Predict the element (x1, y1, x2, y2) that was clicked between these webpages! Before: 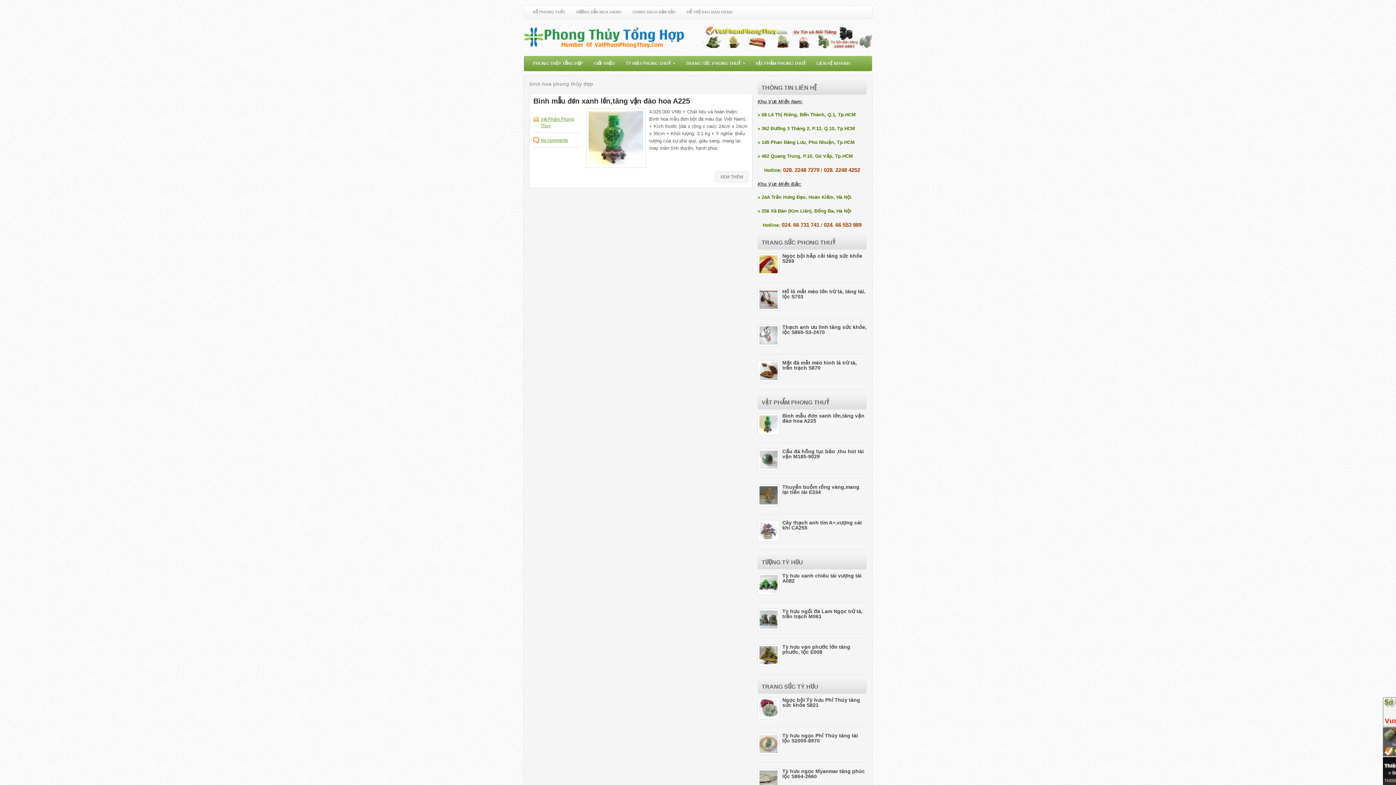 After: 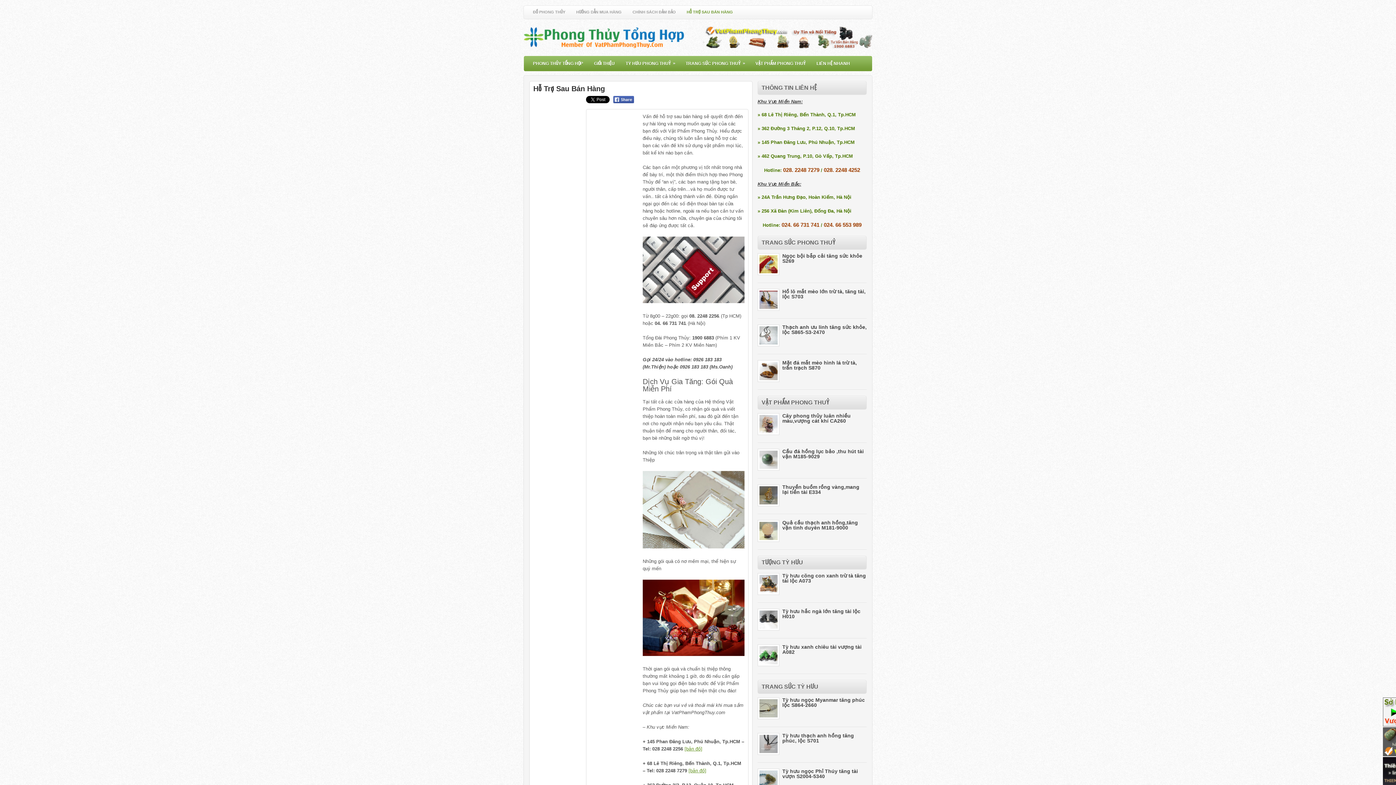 Action: bbox: (681, 5, 738, 18) label: HỖ TRỢ SAU BÁN HÀNG